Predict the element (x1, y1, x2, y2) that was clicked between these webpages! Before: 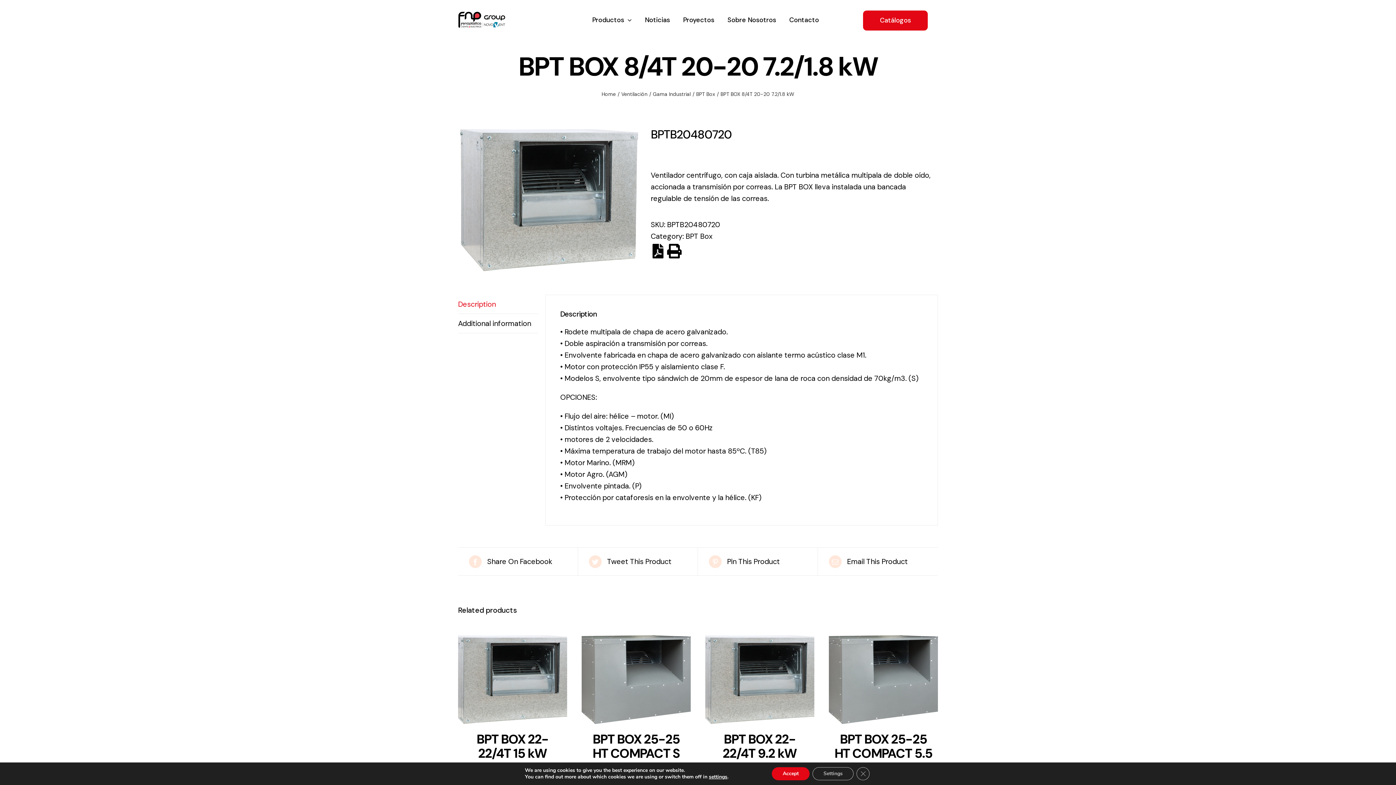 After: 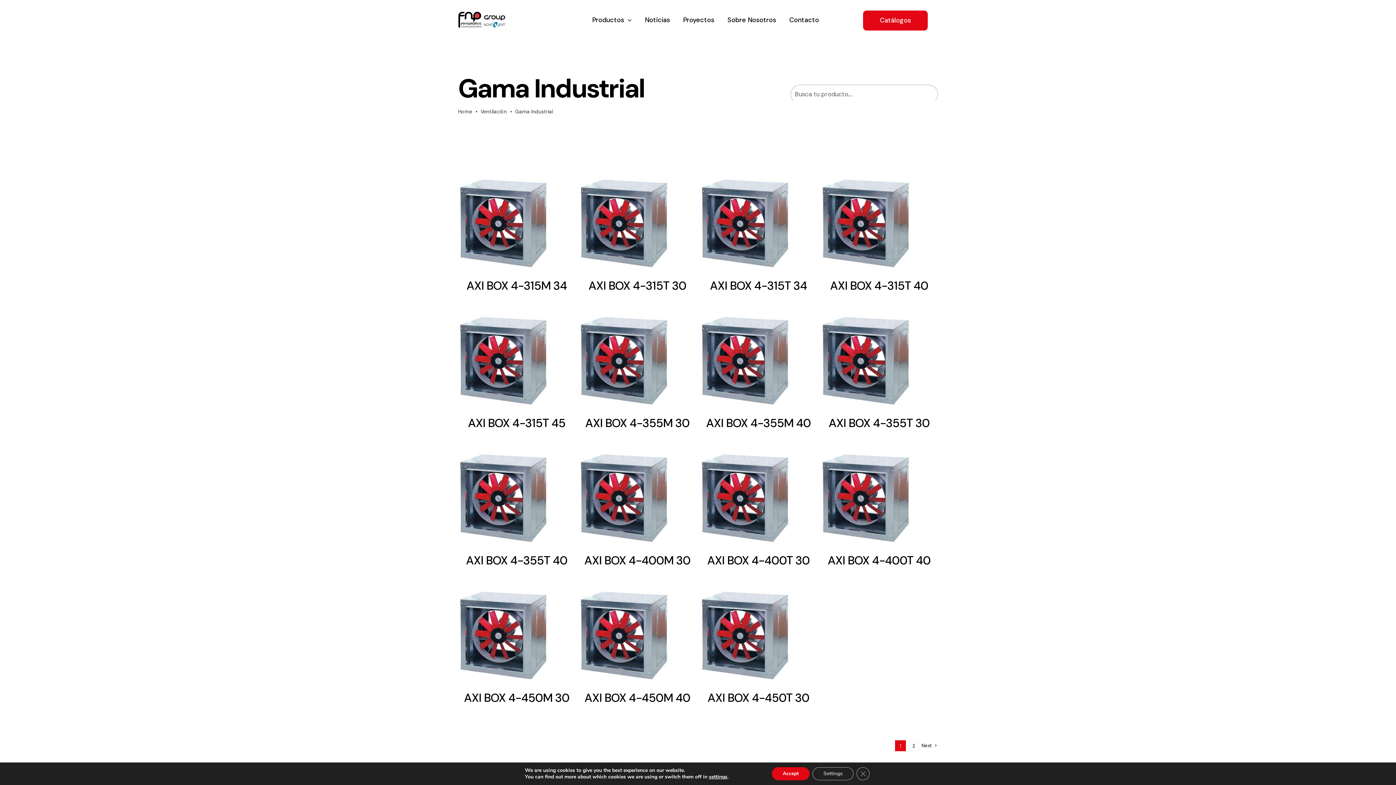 Action: bbox: (653, 90, 690, 97) label: Gama Industrial